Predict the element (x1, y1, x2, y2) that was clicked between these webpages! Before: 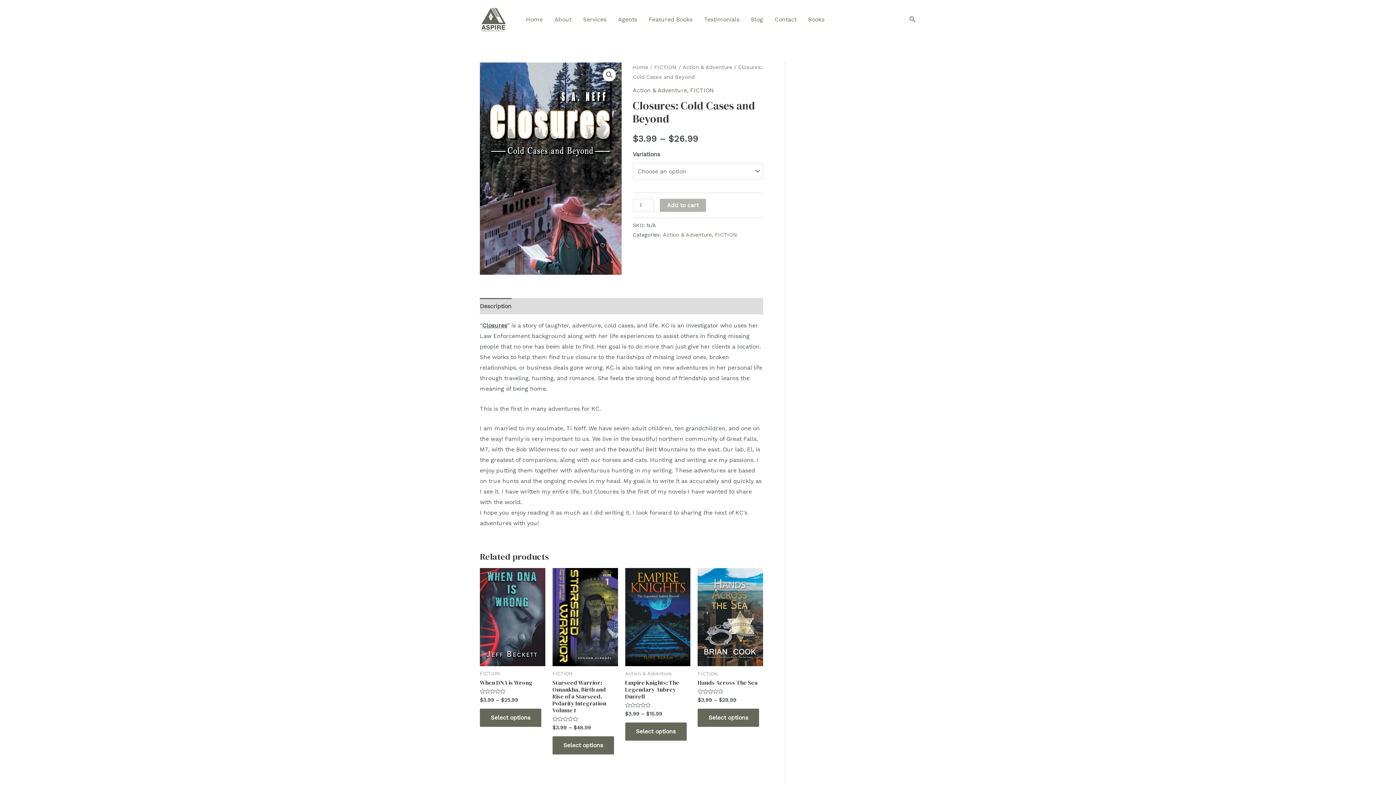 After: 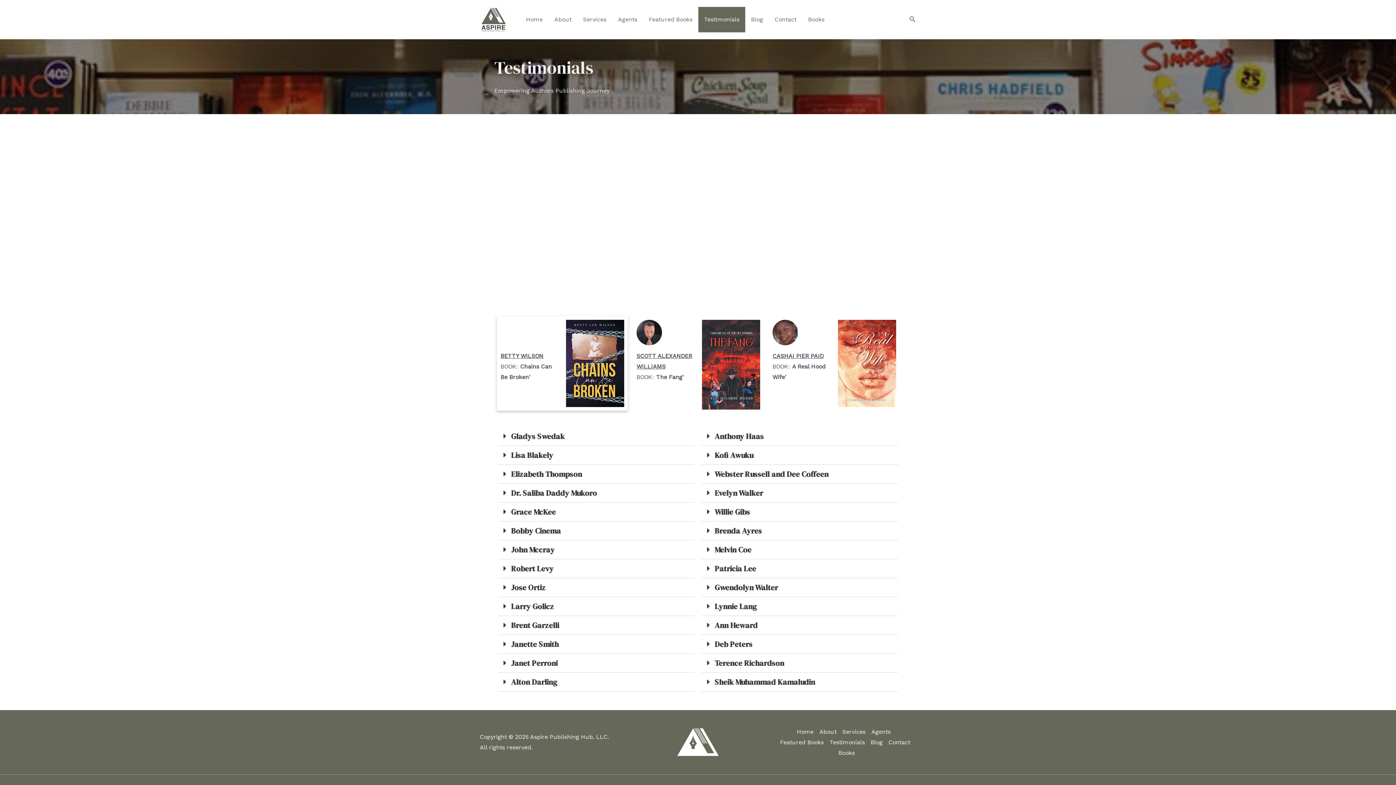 Action: label: Testimonials bbox: (698, 6, 745, 32)